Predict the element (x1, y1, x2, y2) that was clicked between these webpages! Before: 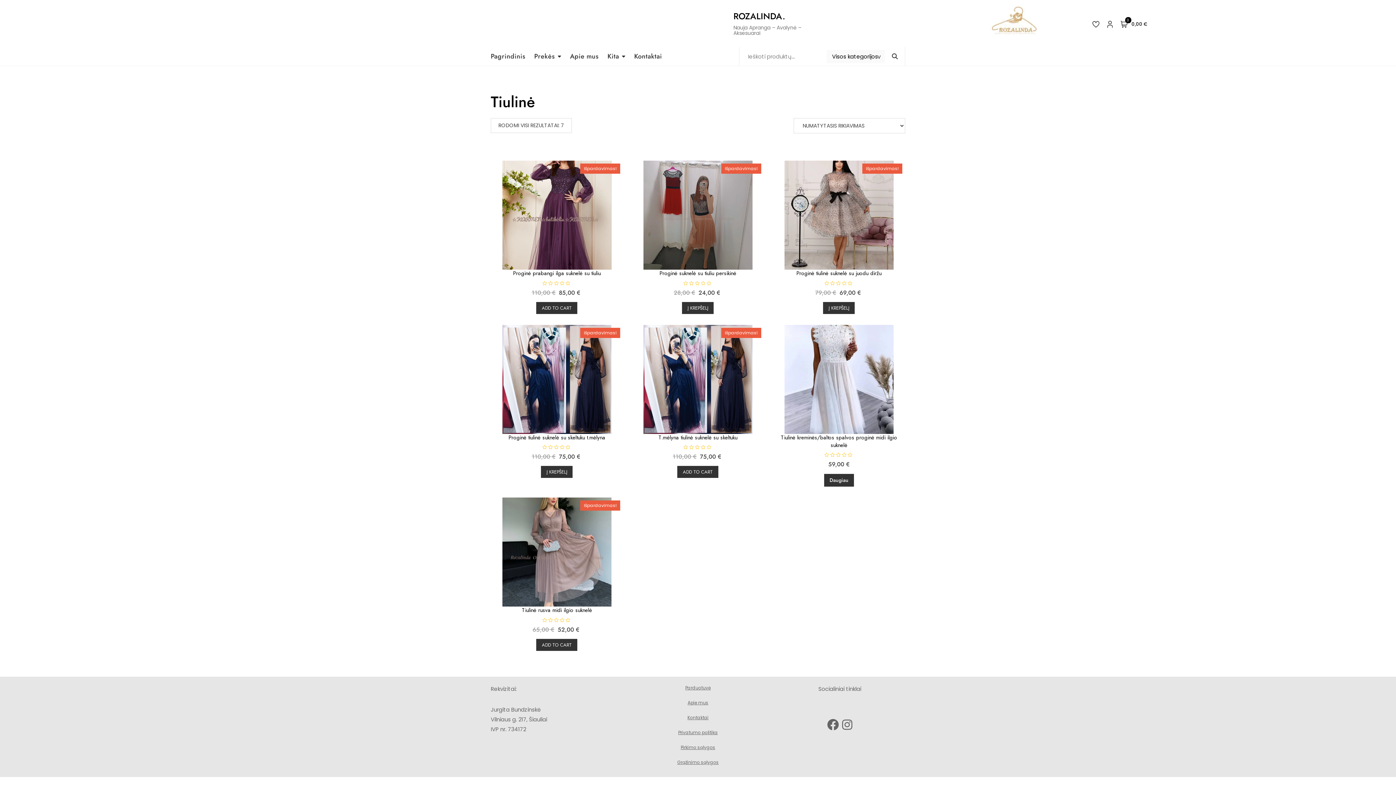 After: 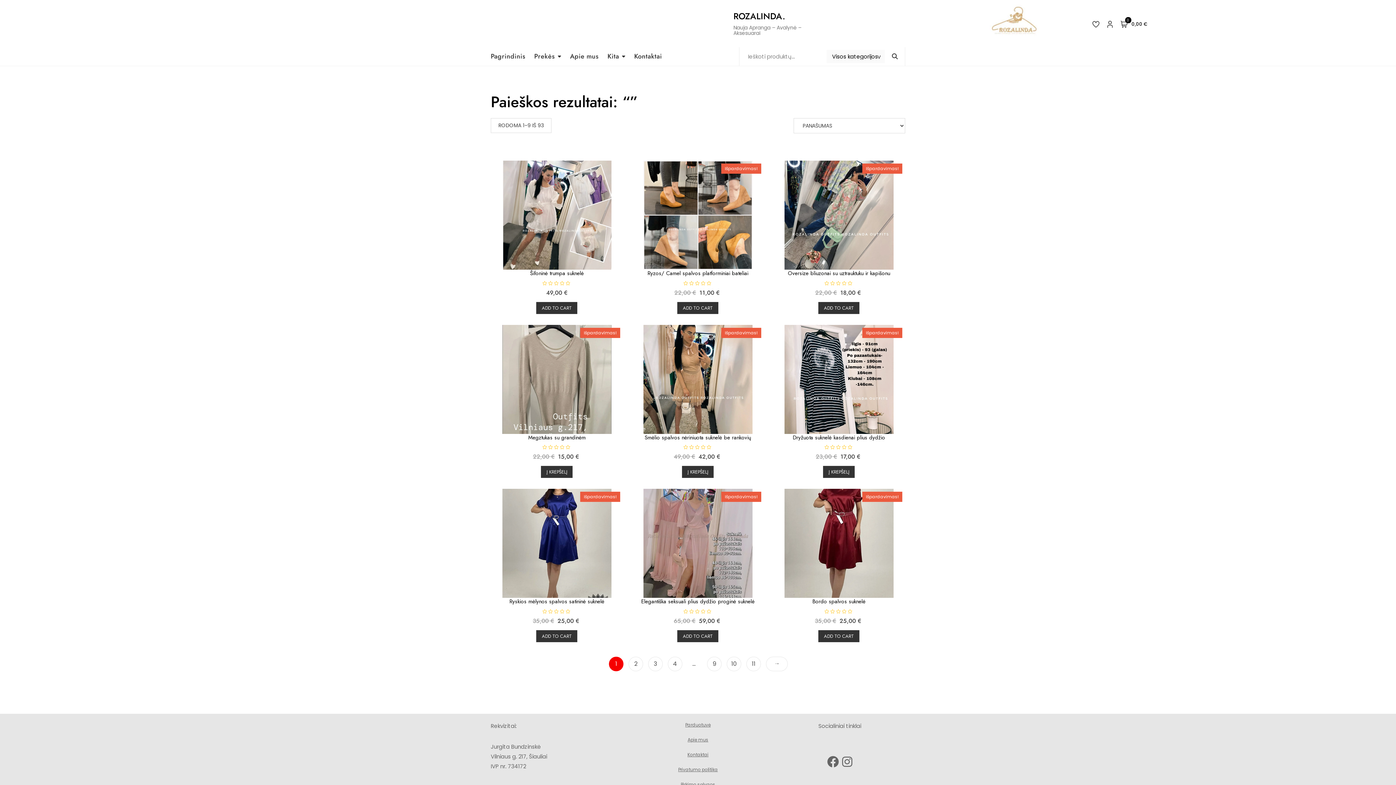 Action: bbox: (885, 47, 905, 65)